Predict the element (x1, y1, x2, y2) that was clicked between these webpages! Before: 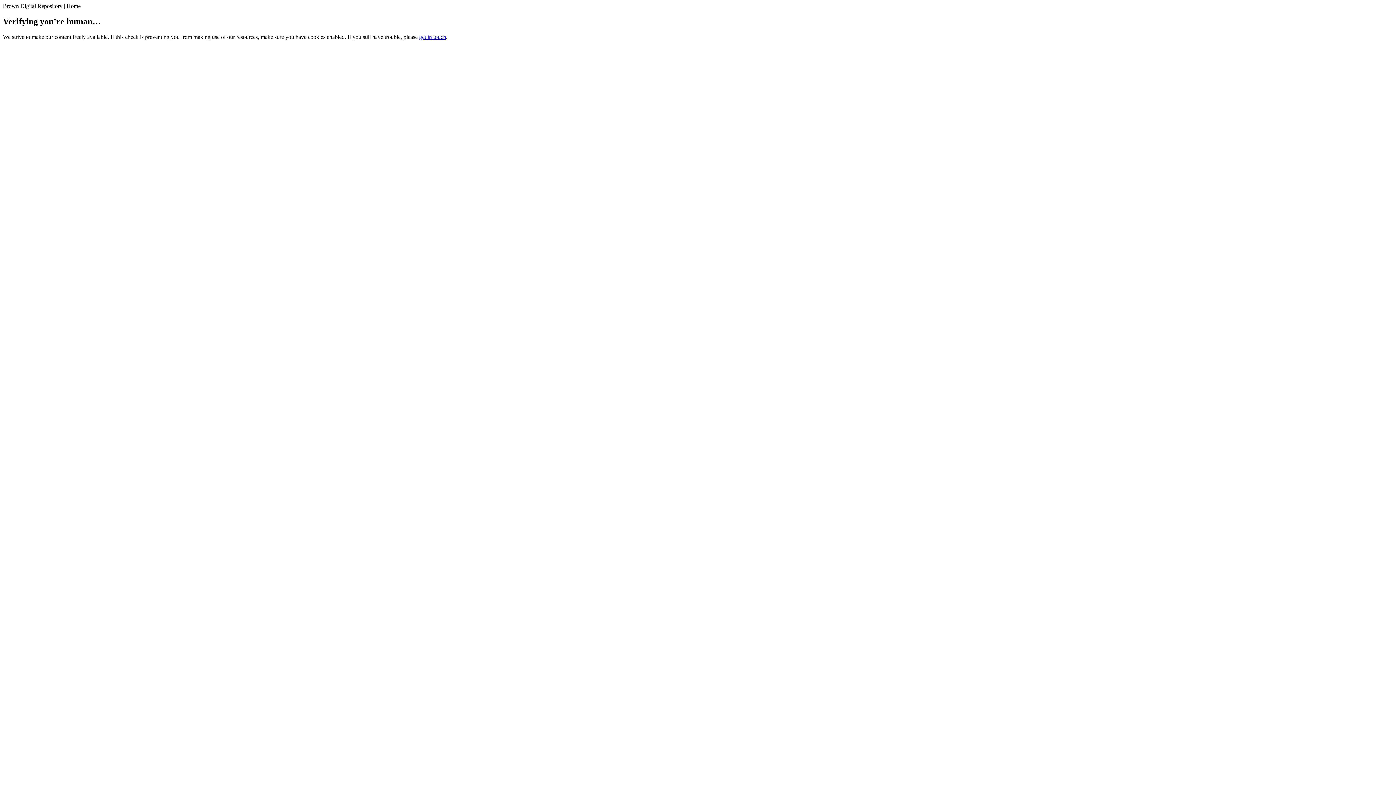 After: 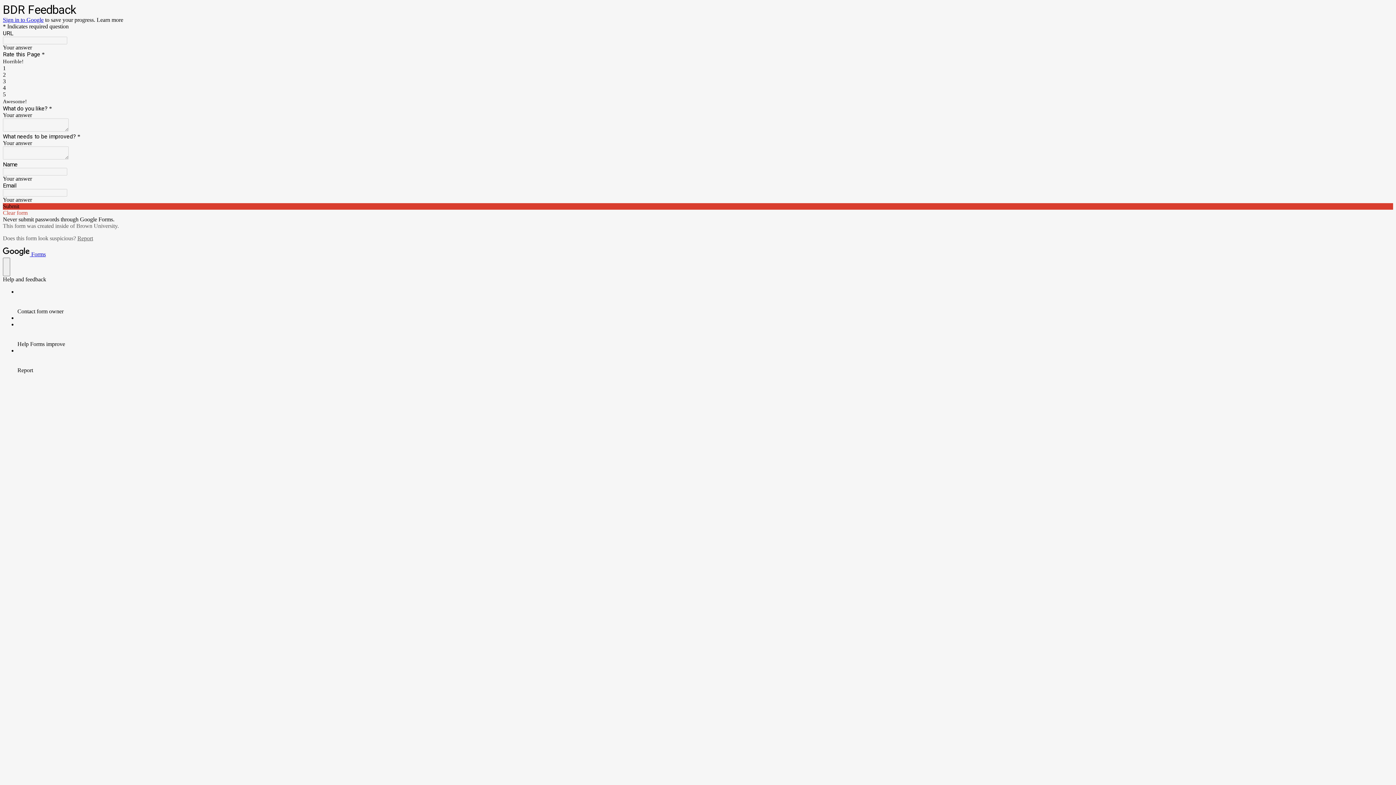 Action: label: get in touch bbox: (419, 33, 446, 39)